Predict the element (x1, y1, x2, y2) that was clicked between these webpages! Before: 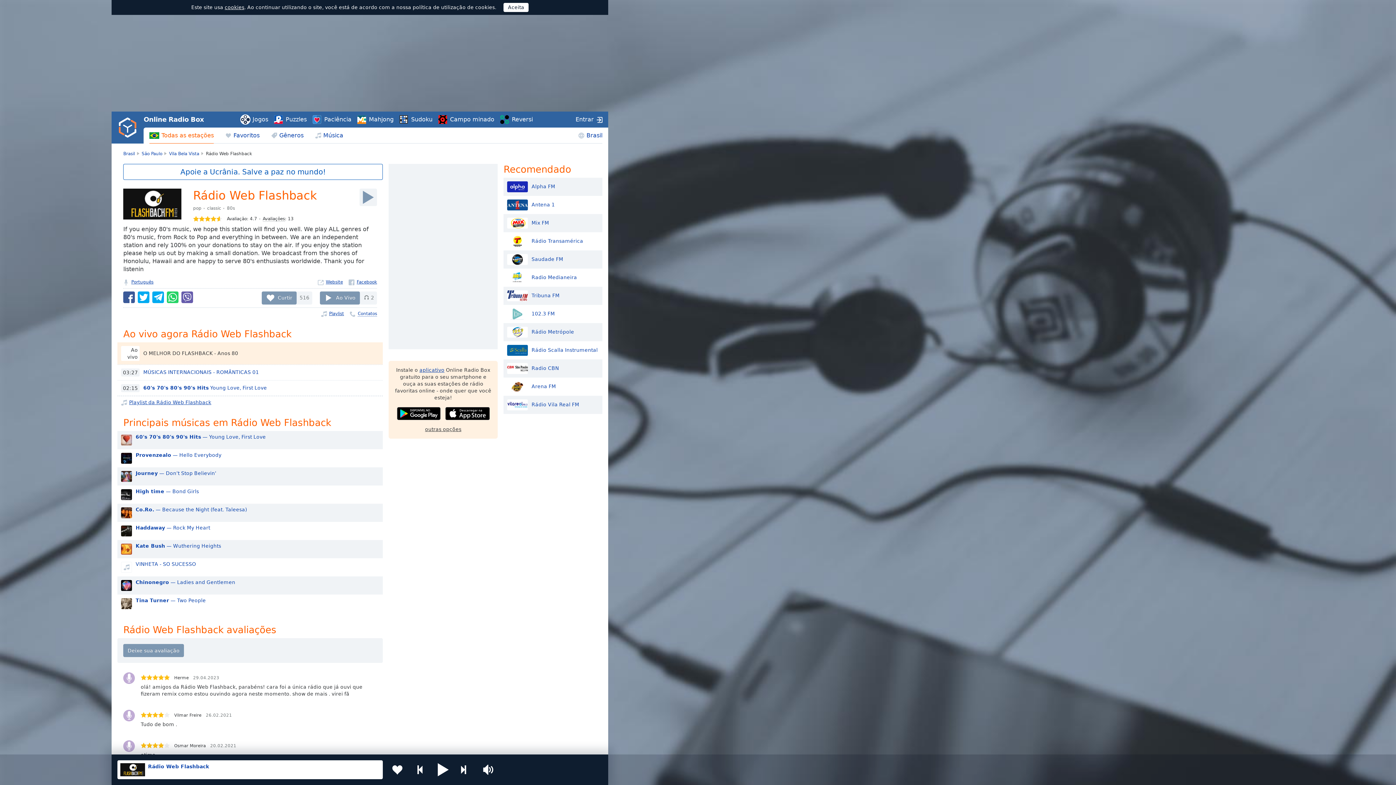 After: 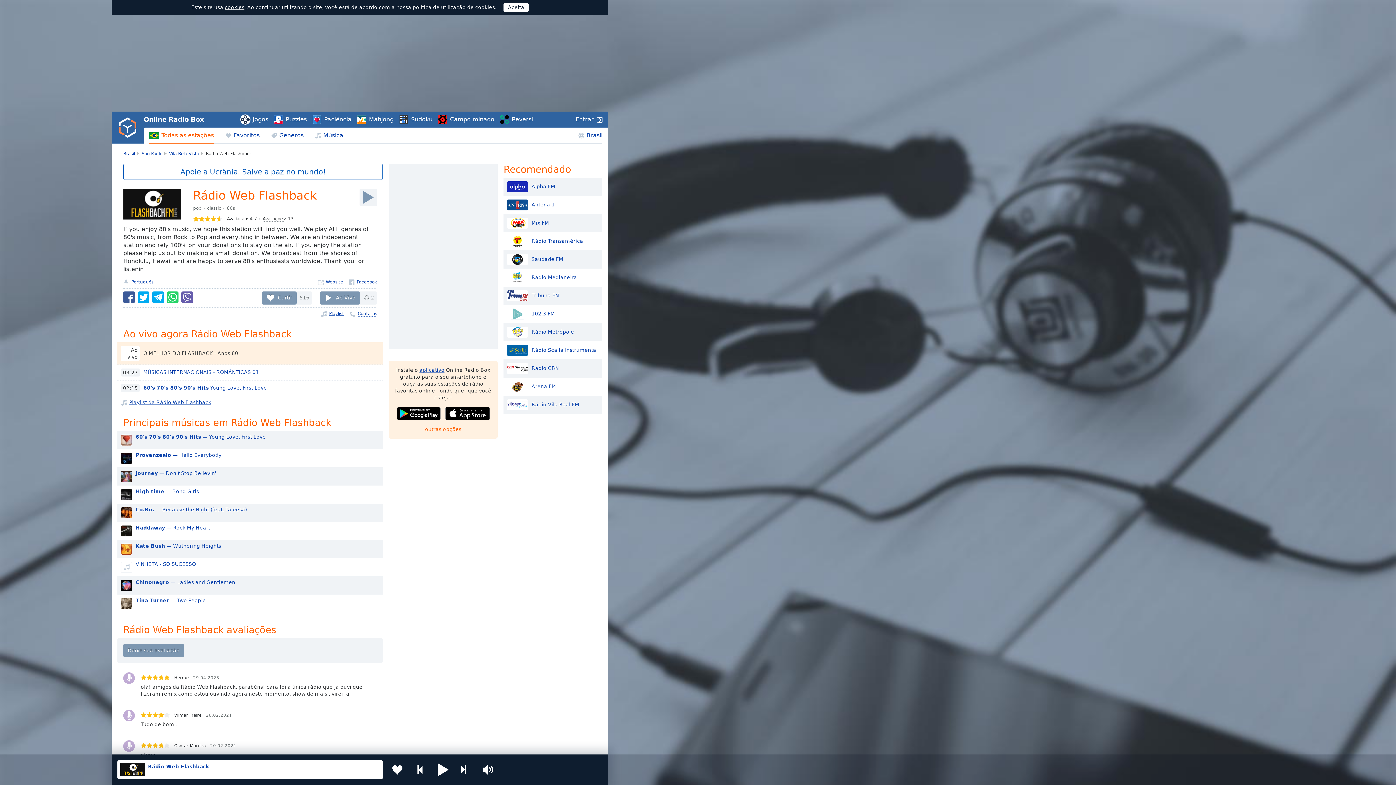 Action: label: outras opções bbox: (425, 426, 461, 432)